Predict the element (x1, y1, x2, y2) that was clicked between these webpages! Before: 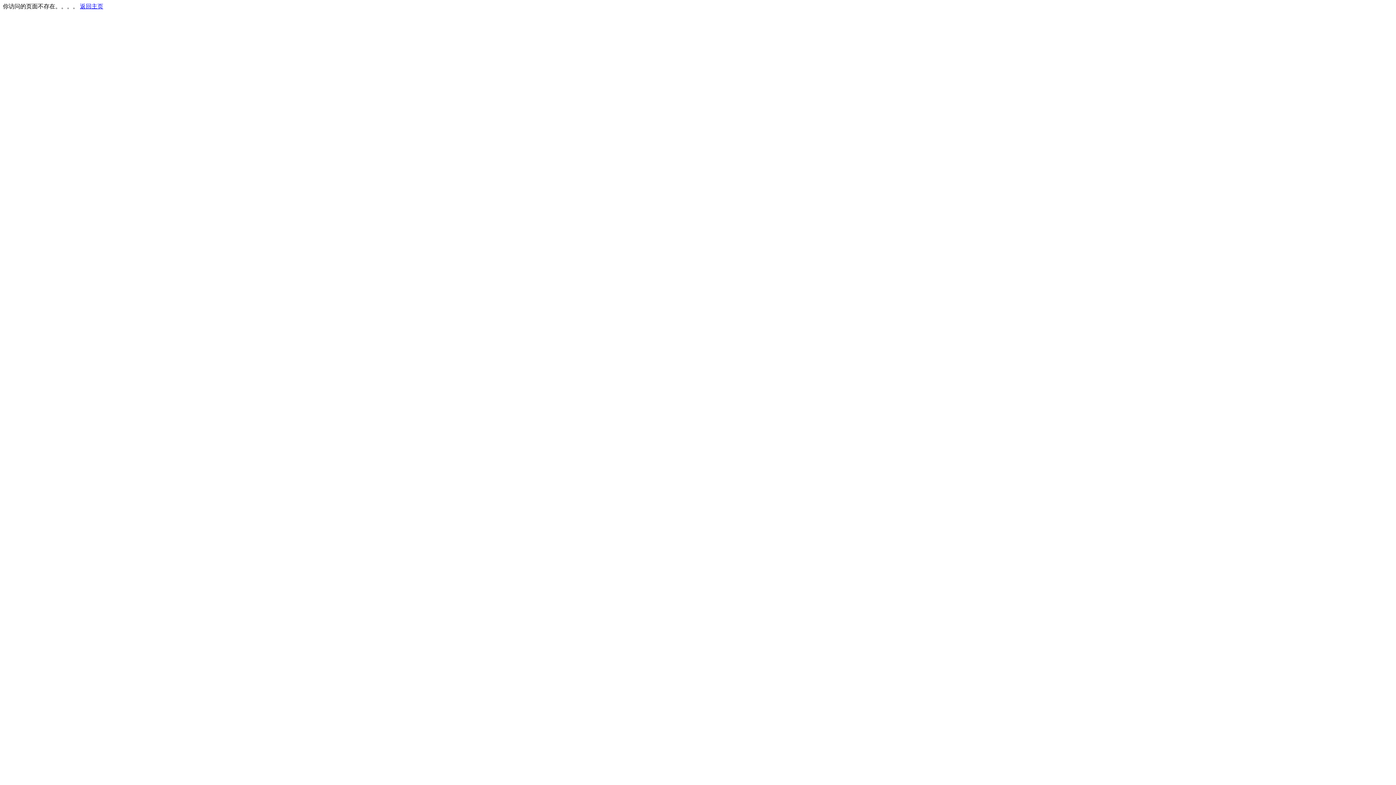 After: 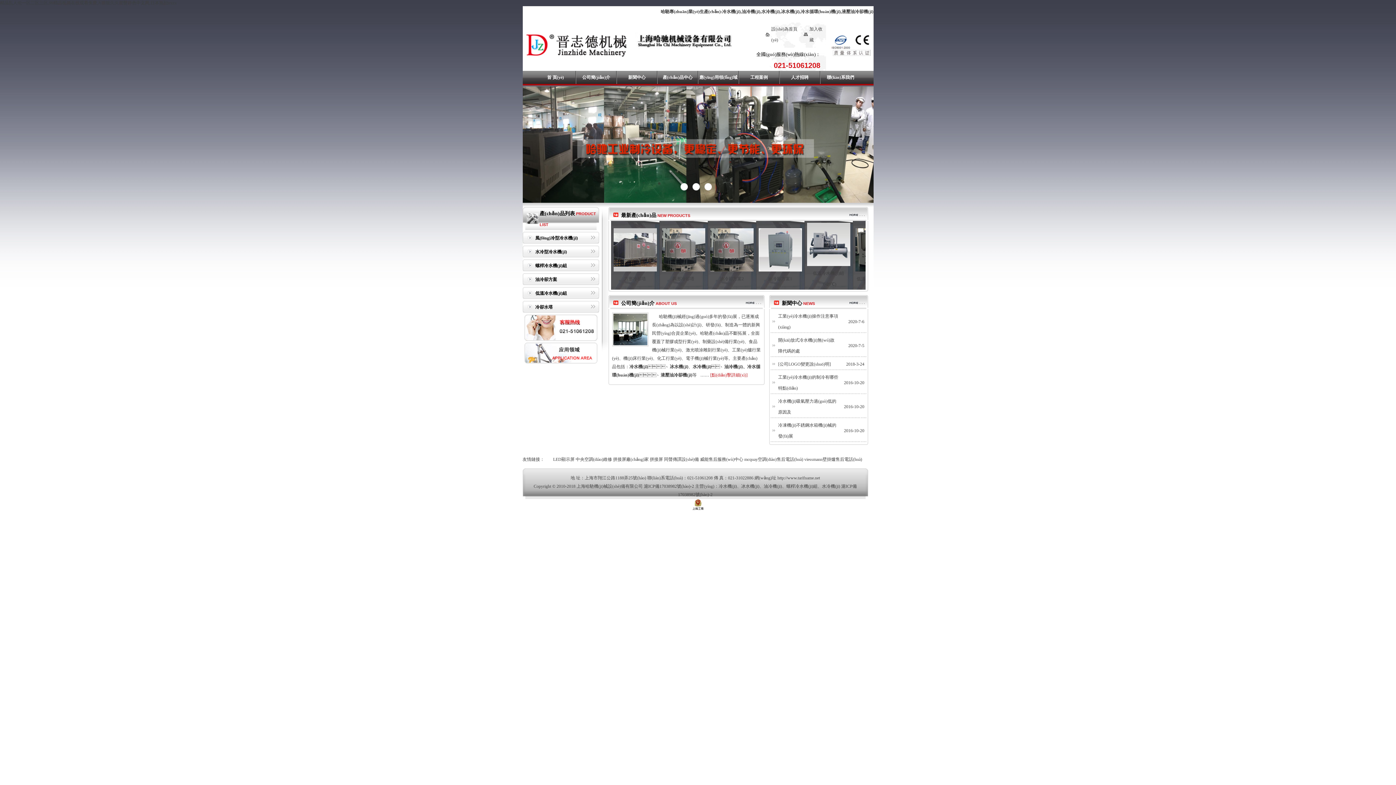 Action: label: 返回主页 bbox: (80, 3, 103, 9)